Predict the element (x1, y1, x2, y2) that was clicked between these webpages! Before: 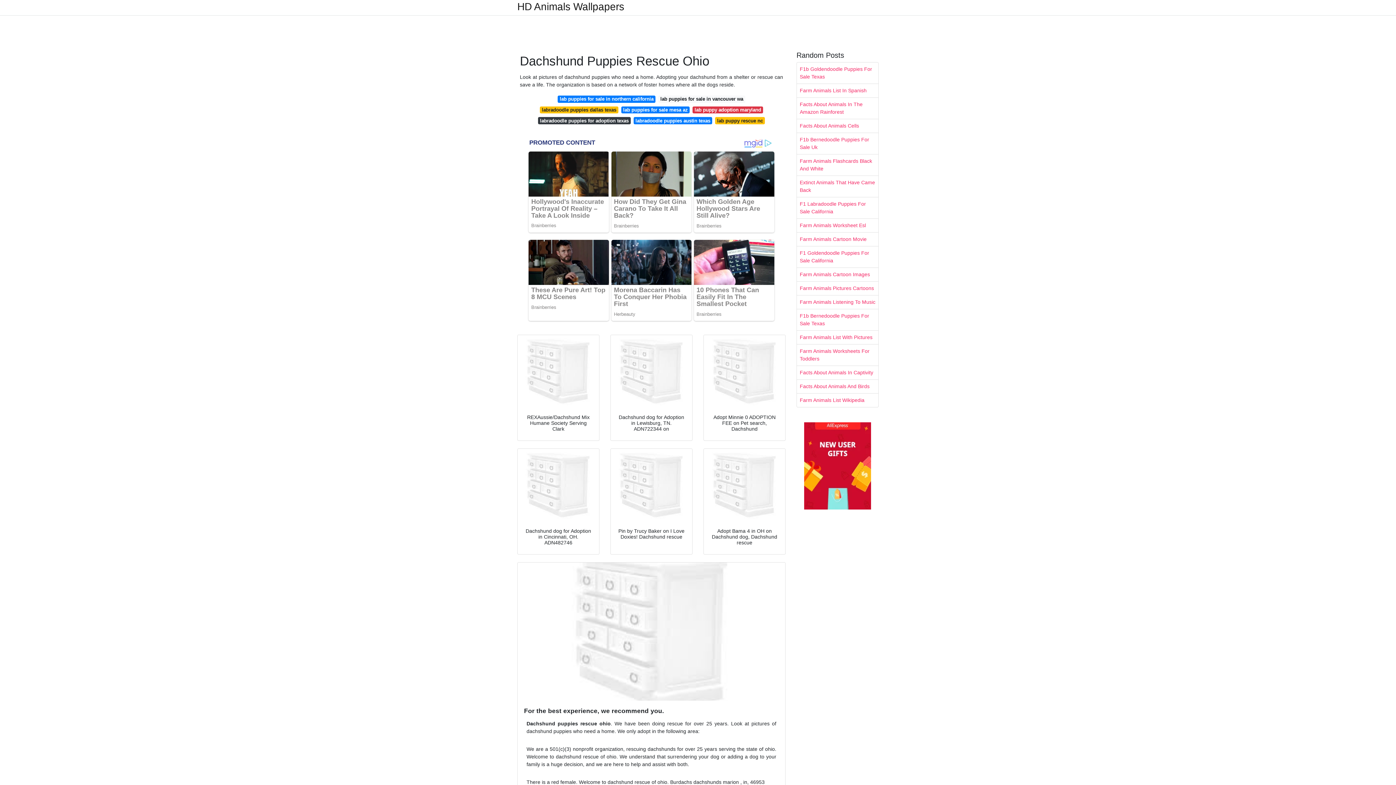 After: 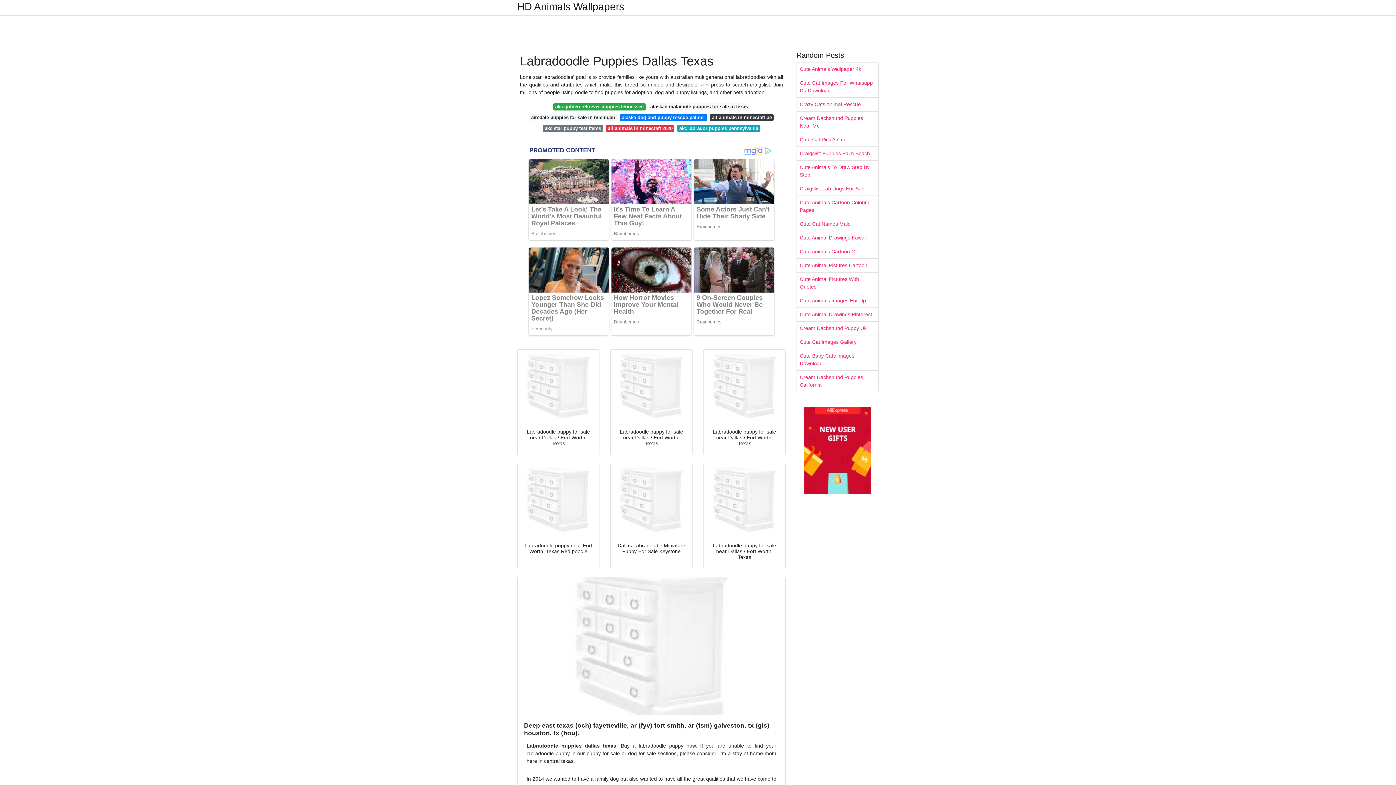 Action: bbox: (540, 106, 618, 113) label: labradoodle puppies dallas texas